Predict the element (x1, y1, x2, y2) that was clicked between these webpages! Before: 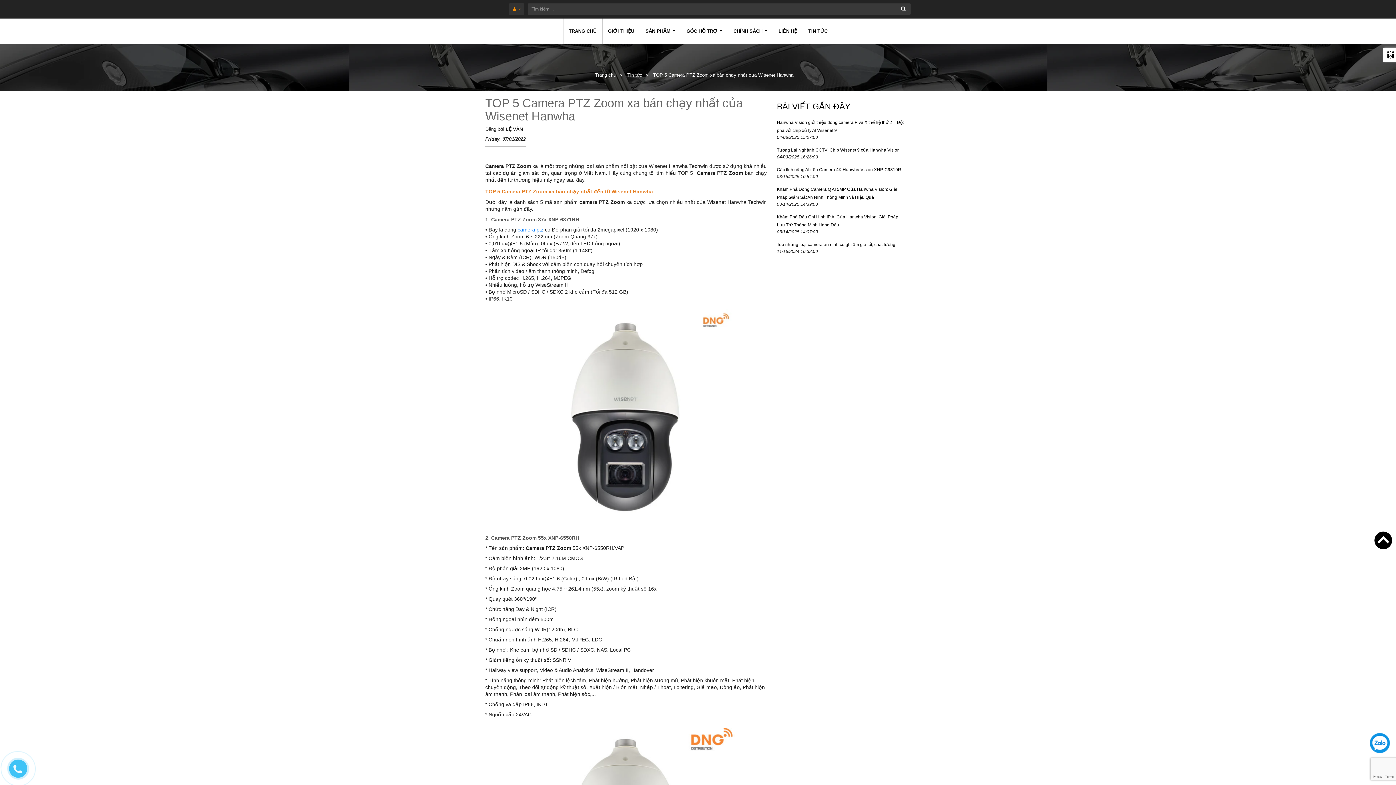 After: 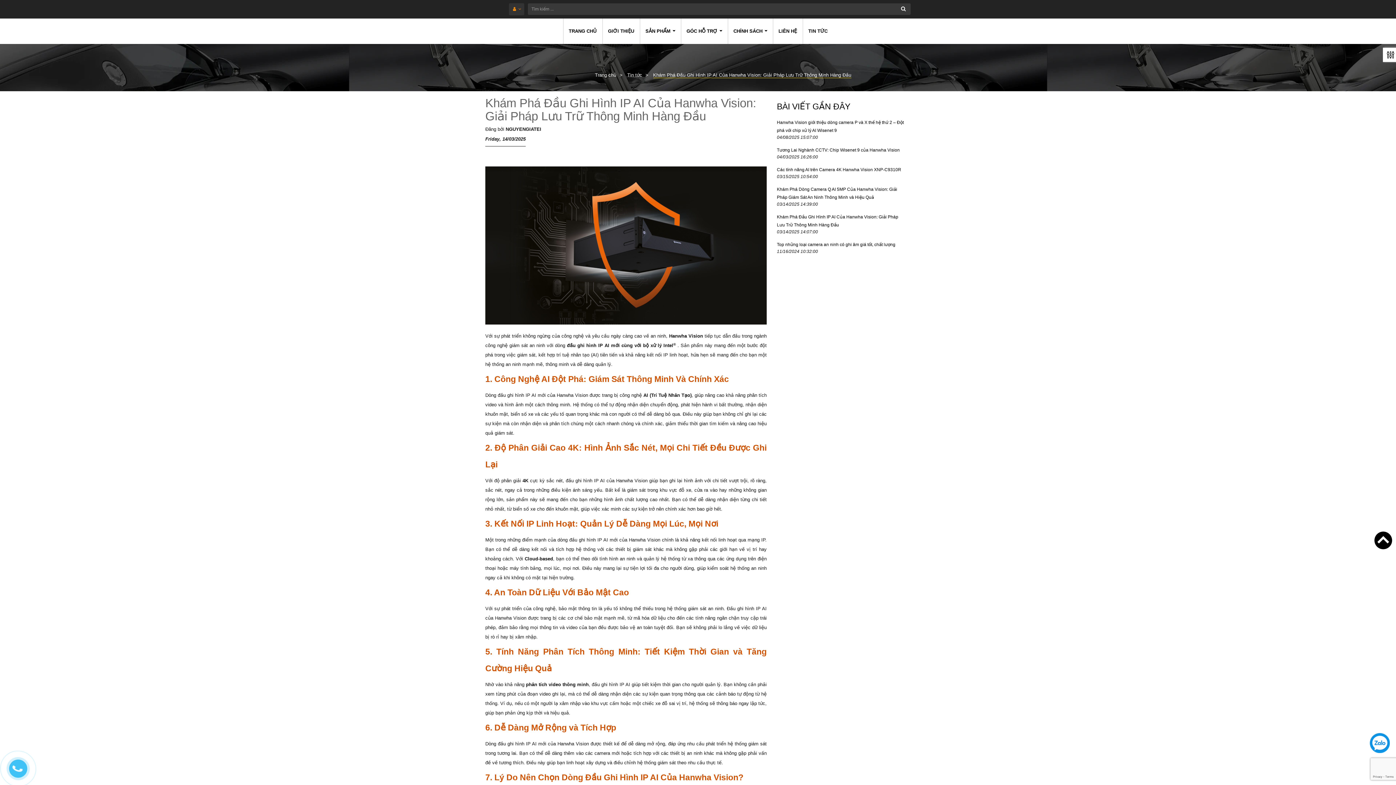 Action: label: Khám Phá Đầu Ghi Hình IP AI Của Hanwha Vision: Giải Pháp Lưu Trữ Thông Minh Hàng Đầu bbox: (777, 213, 907, 229)